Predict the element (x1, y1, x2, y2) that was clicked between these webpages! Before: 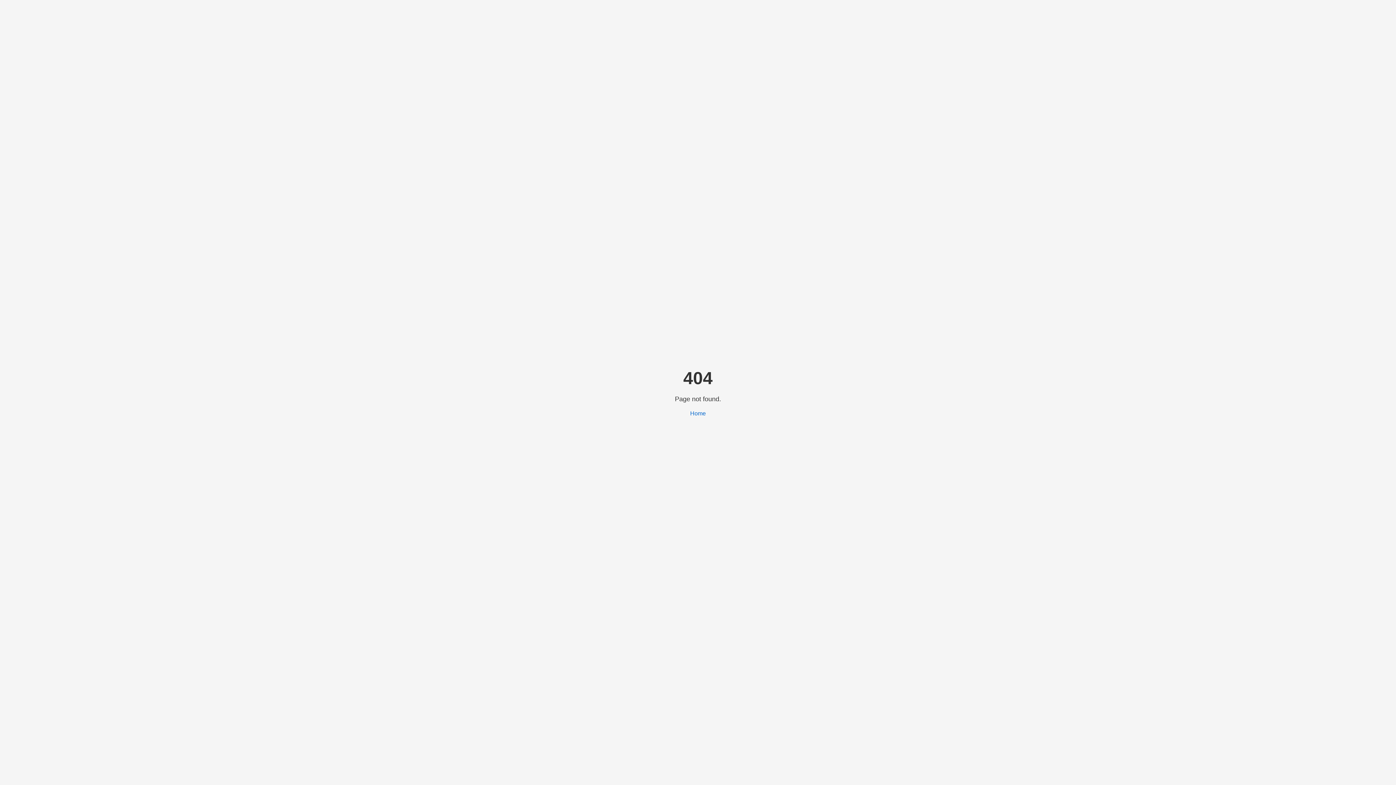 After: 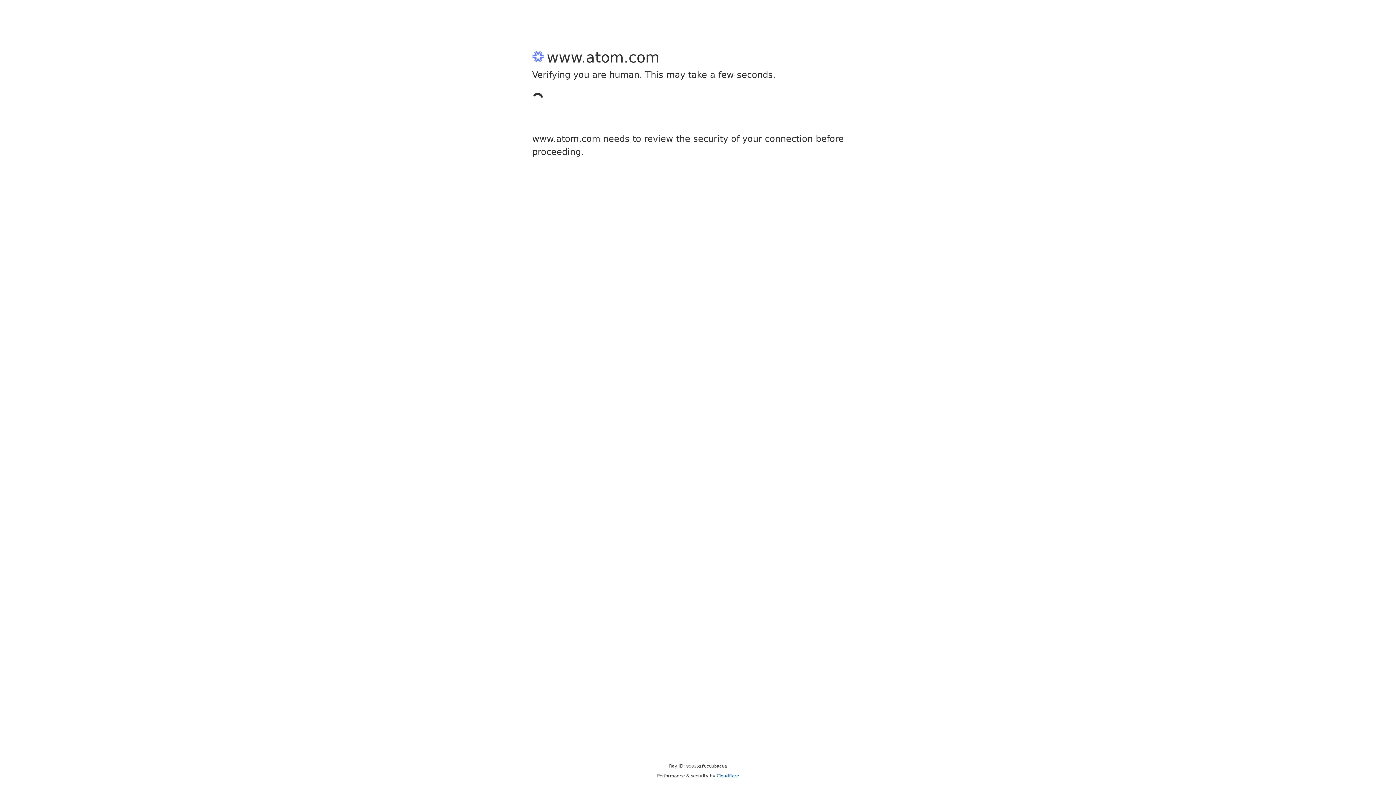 Action: bbox: (690, 410, 706, 416) label: Home